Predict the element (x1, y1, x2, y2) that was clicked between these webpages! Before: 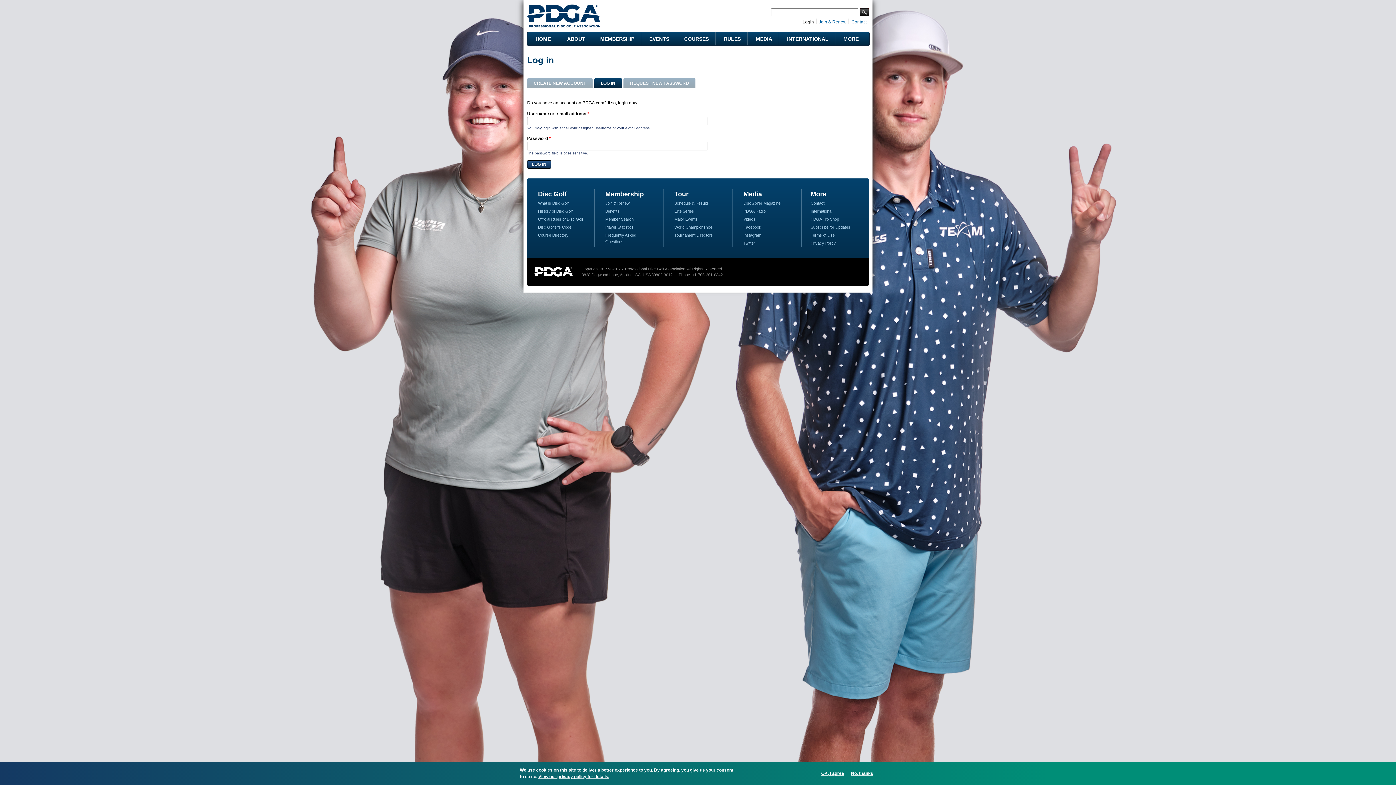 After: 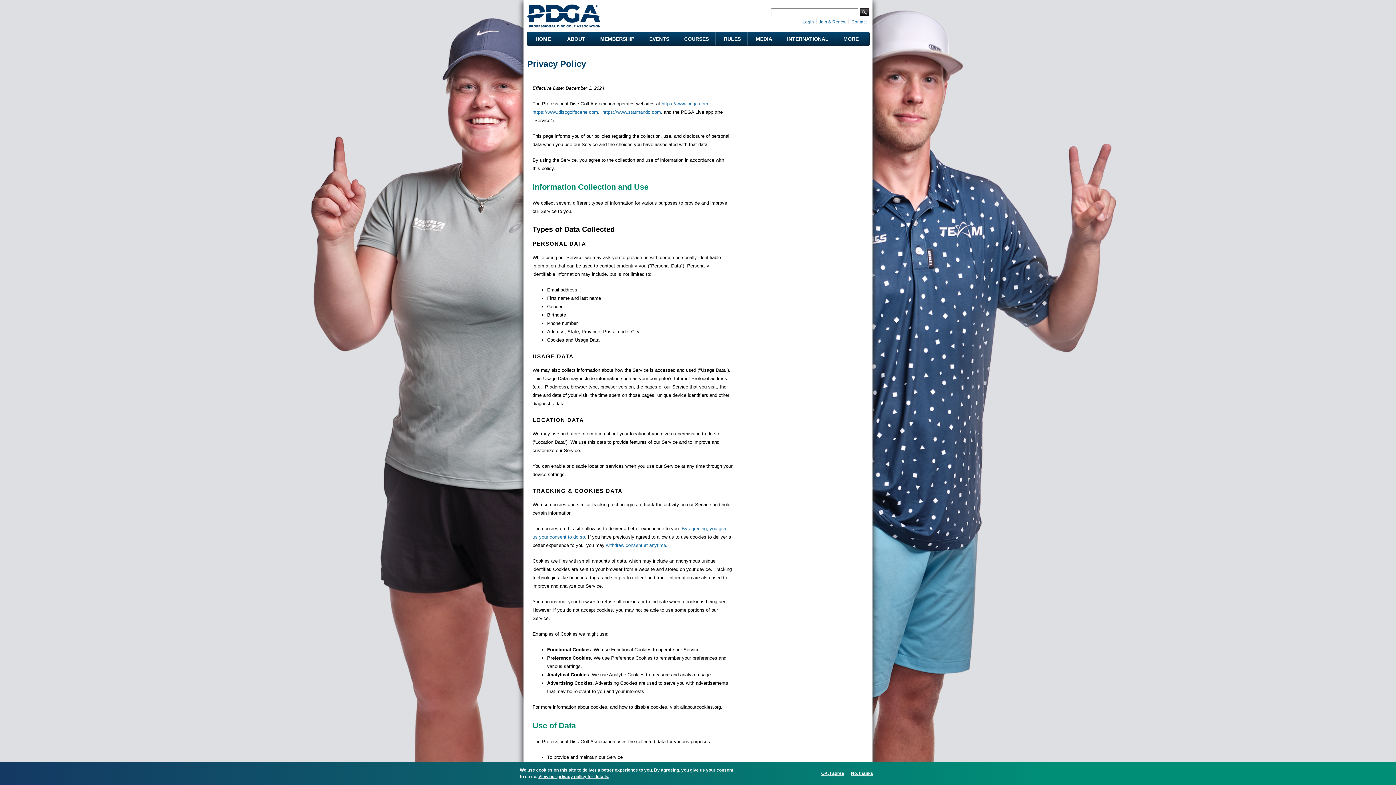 Action: bbox: (538, 774, 609, 779) label: View our privacy policy for details.